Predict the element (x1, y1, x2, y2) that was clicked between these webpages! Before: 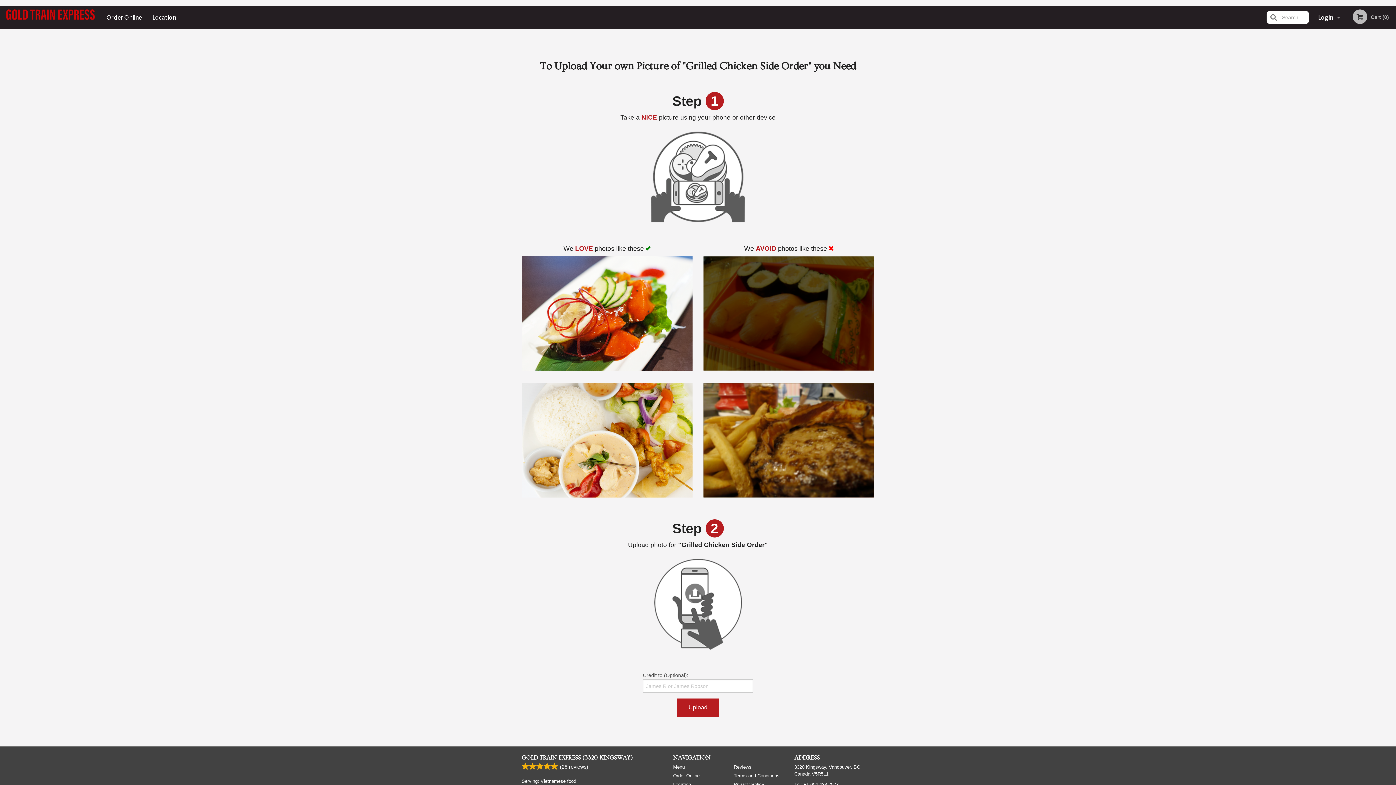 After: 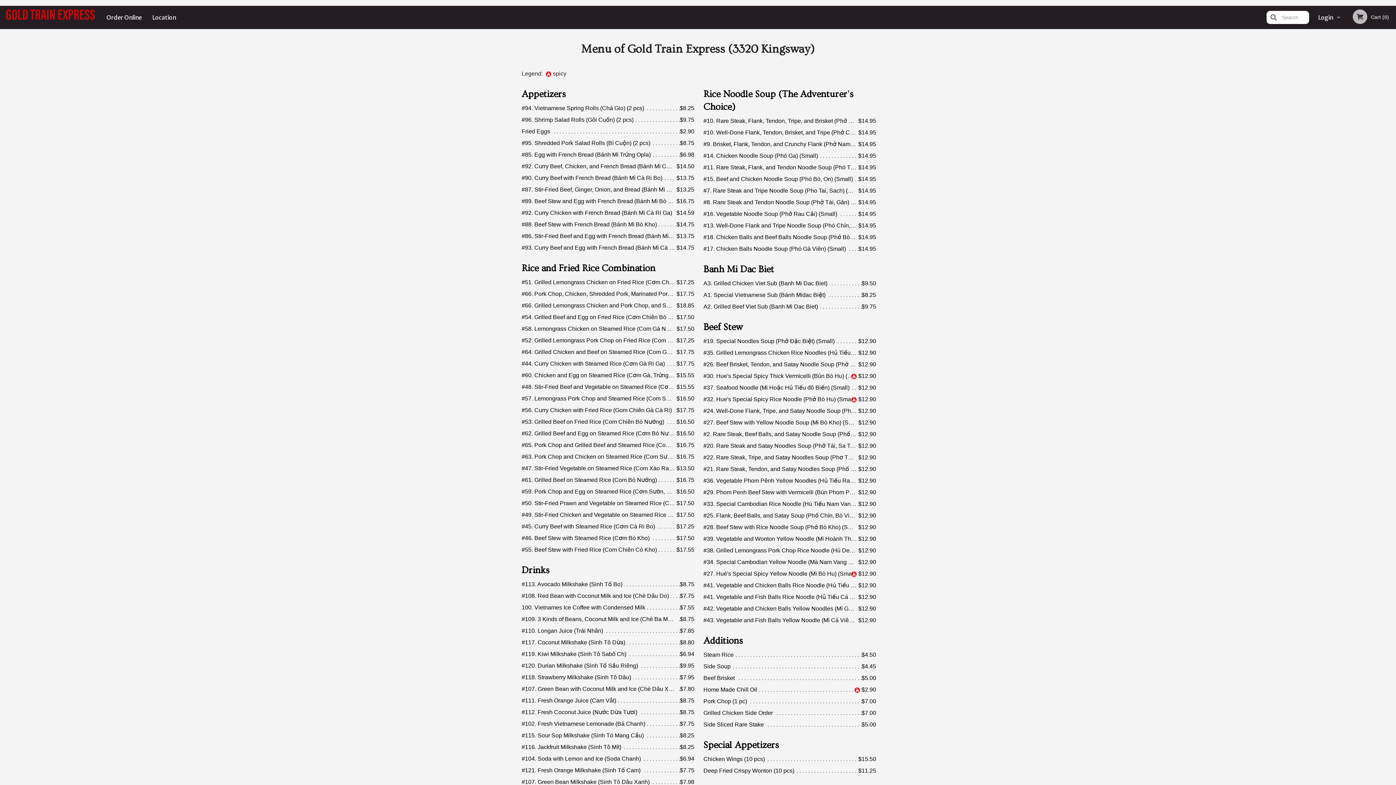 Action: label: Menu bbox: (673, 764, 723, 770)